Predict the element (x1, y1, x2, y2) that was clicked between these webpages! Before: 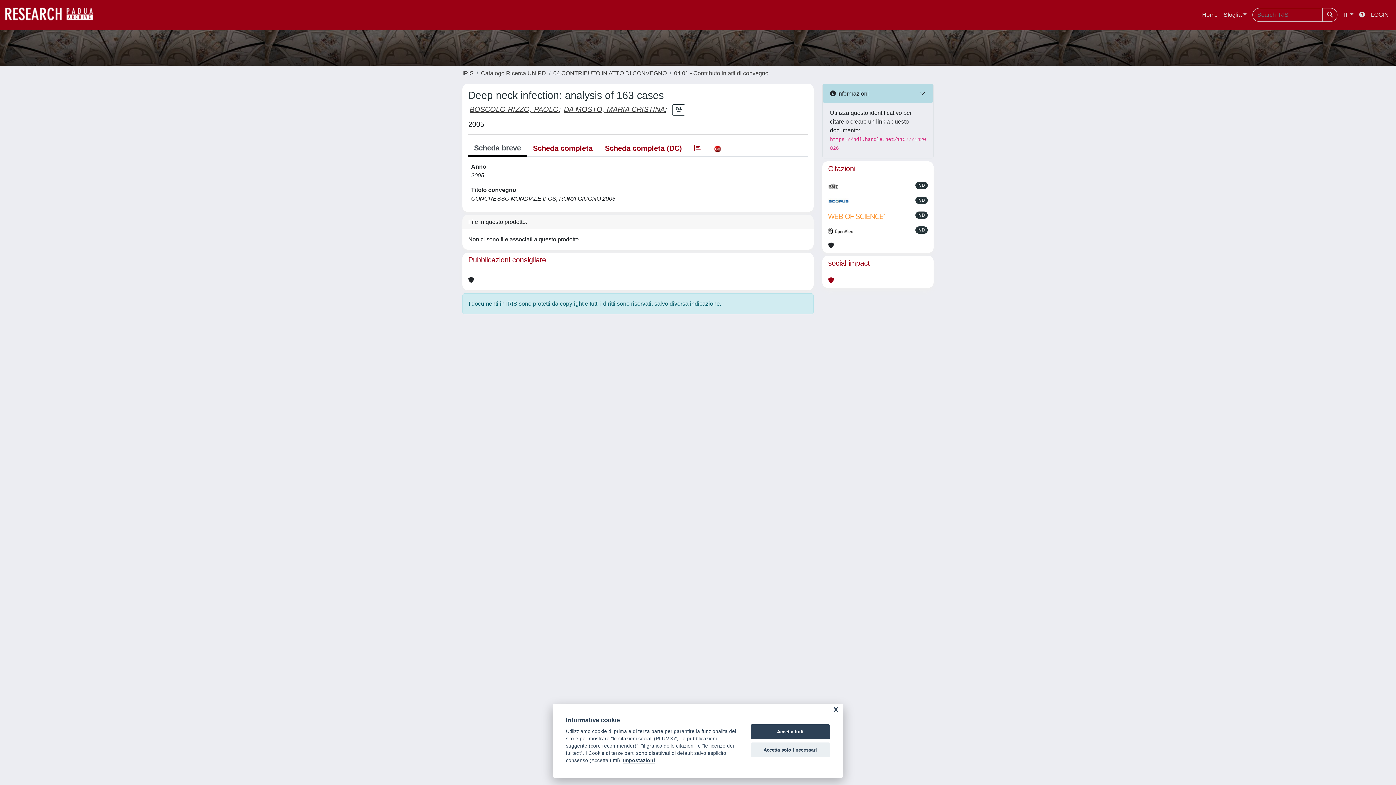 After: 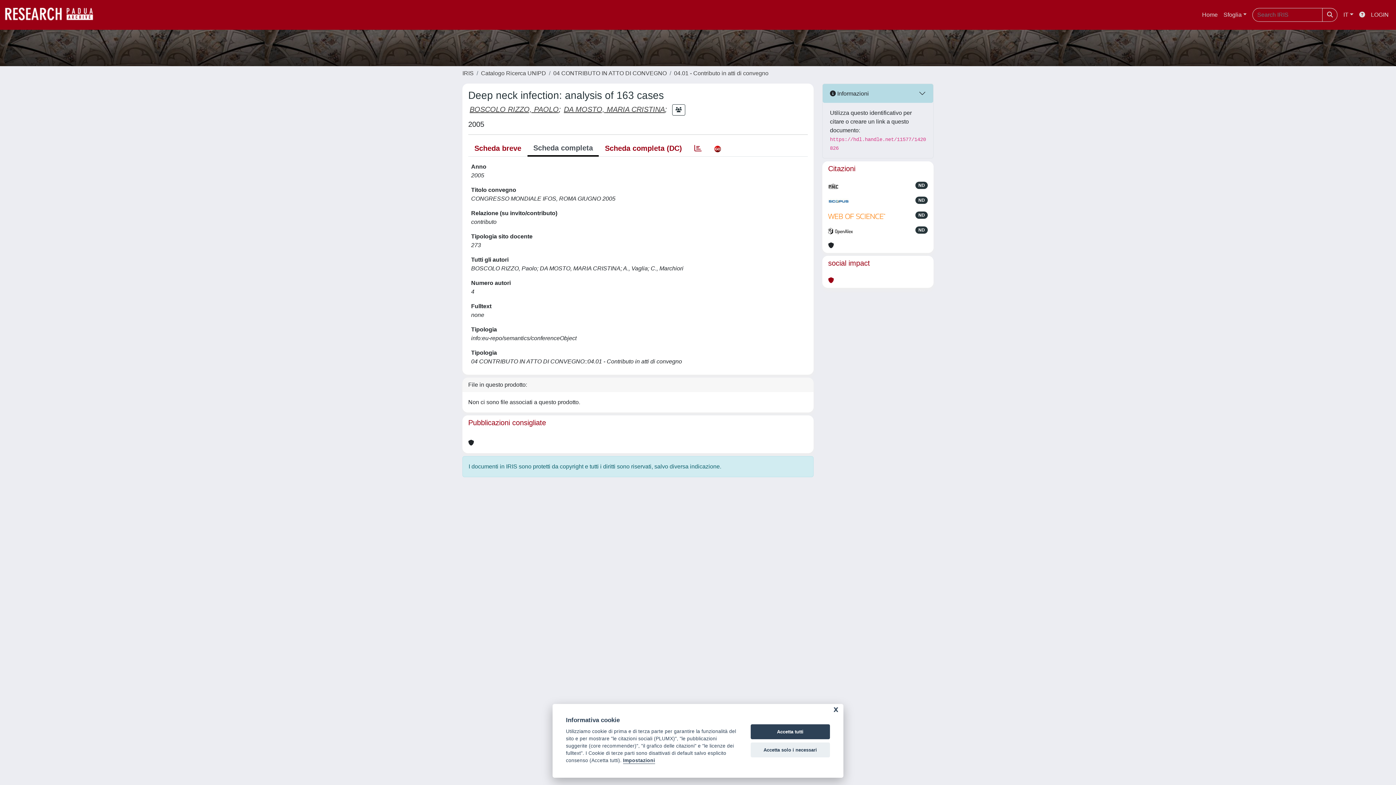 Action: label: Scheda completa bbox: (526, 140, 598, 156)